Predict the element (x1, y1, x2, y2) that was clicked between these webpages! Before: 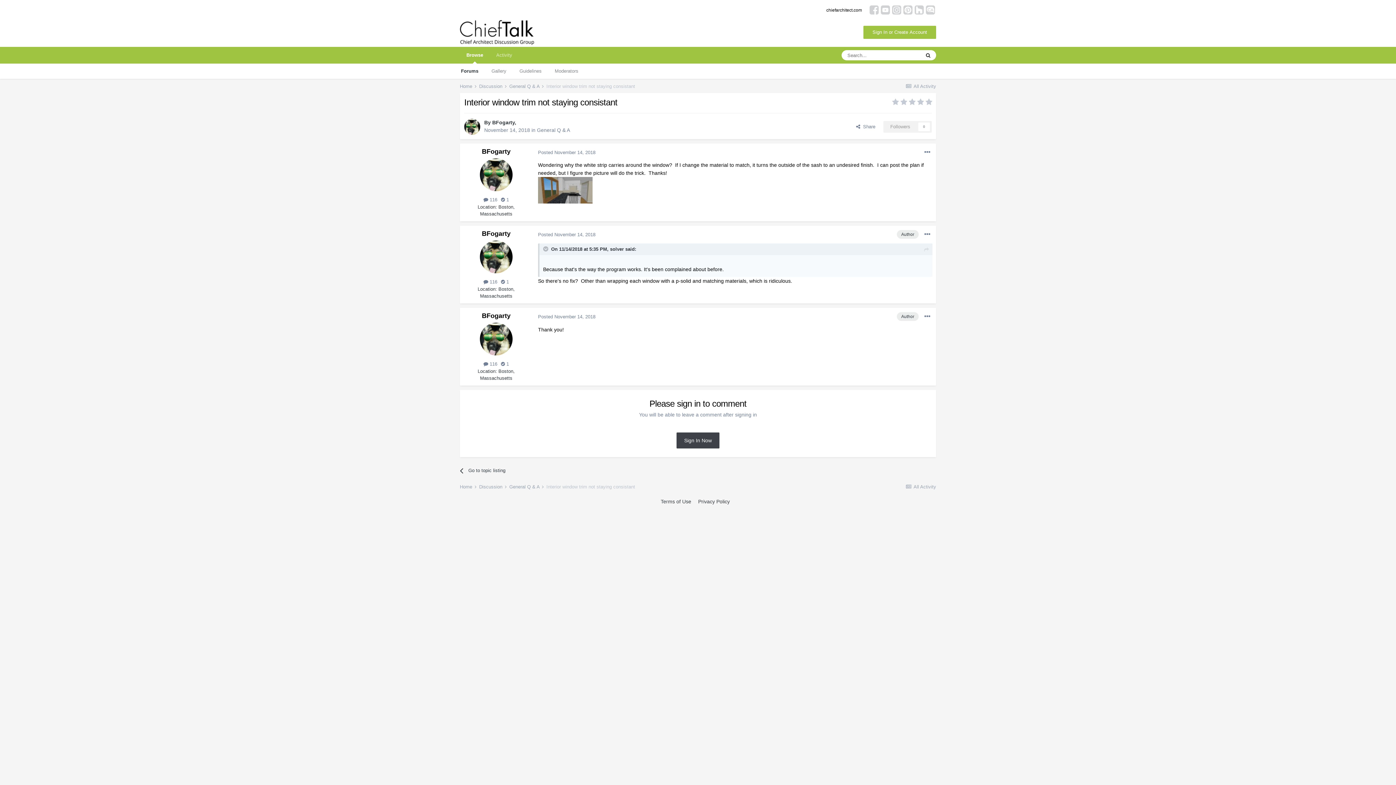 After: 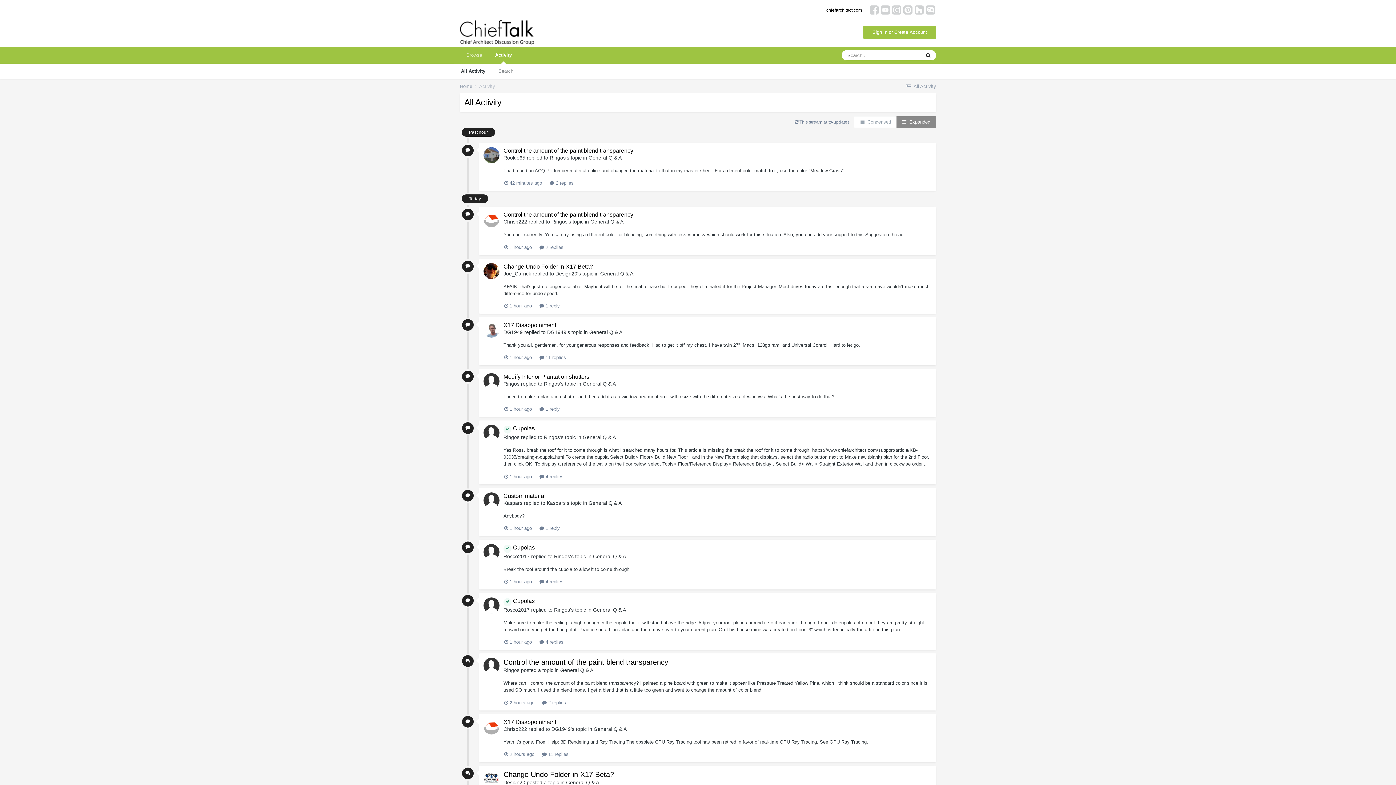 Action: bbox: (905, 484, 936, 489) label:  All Activity